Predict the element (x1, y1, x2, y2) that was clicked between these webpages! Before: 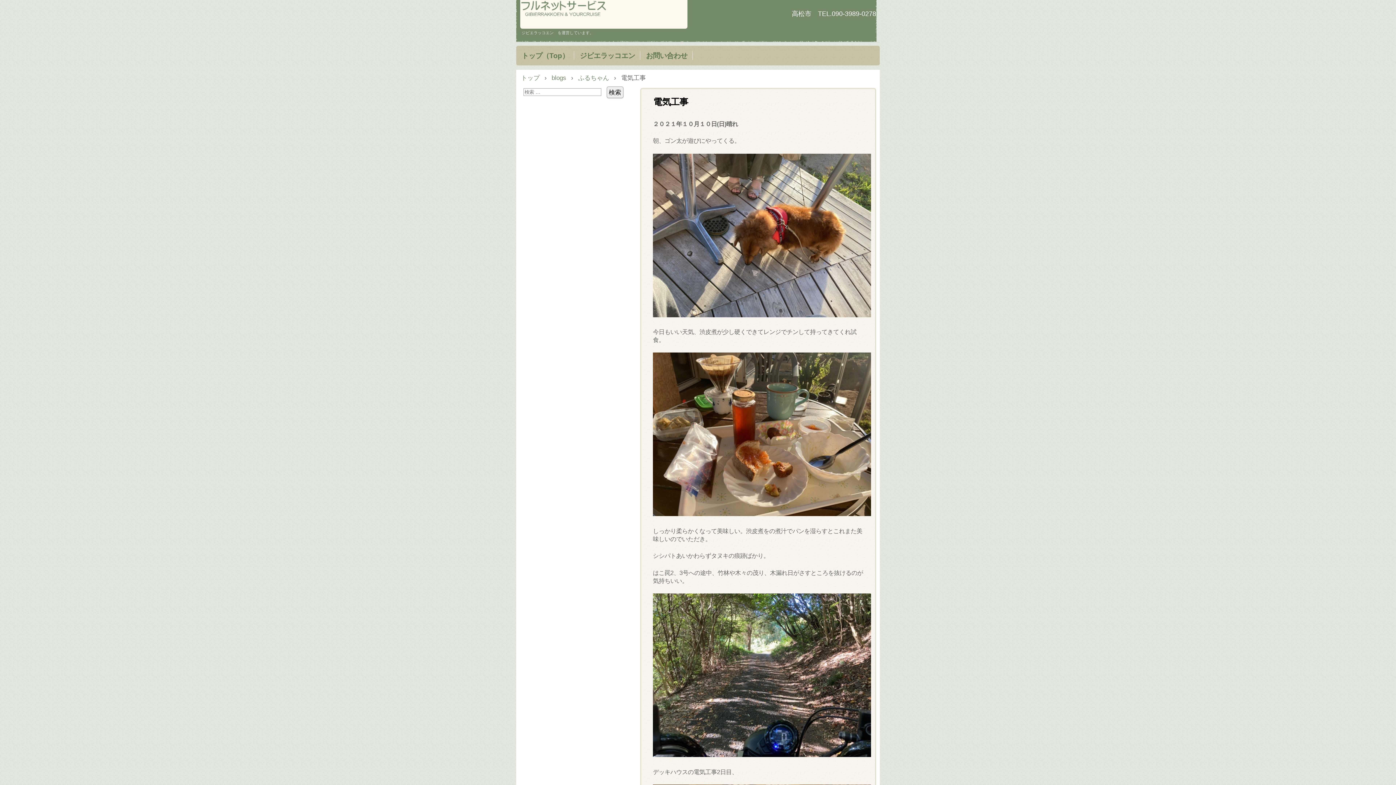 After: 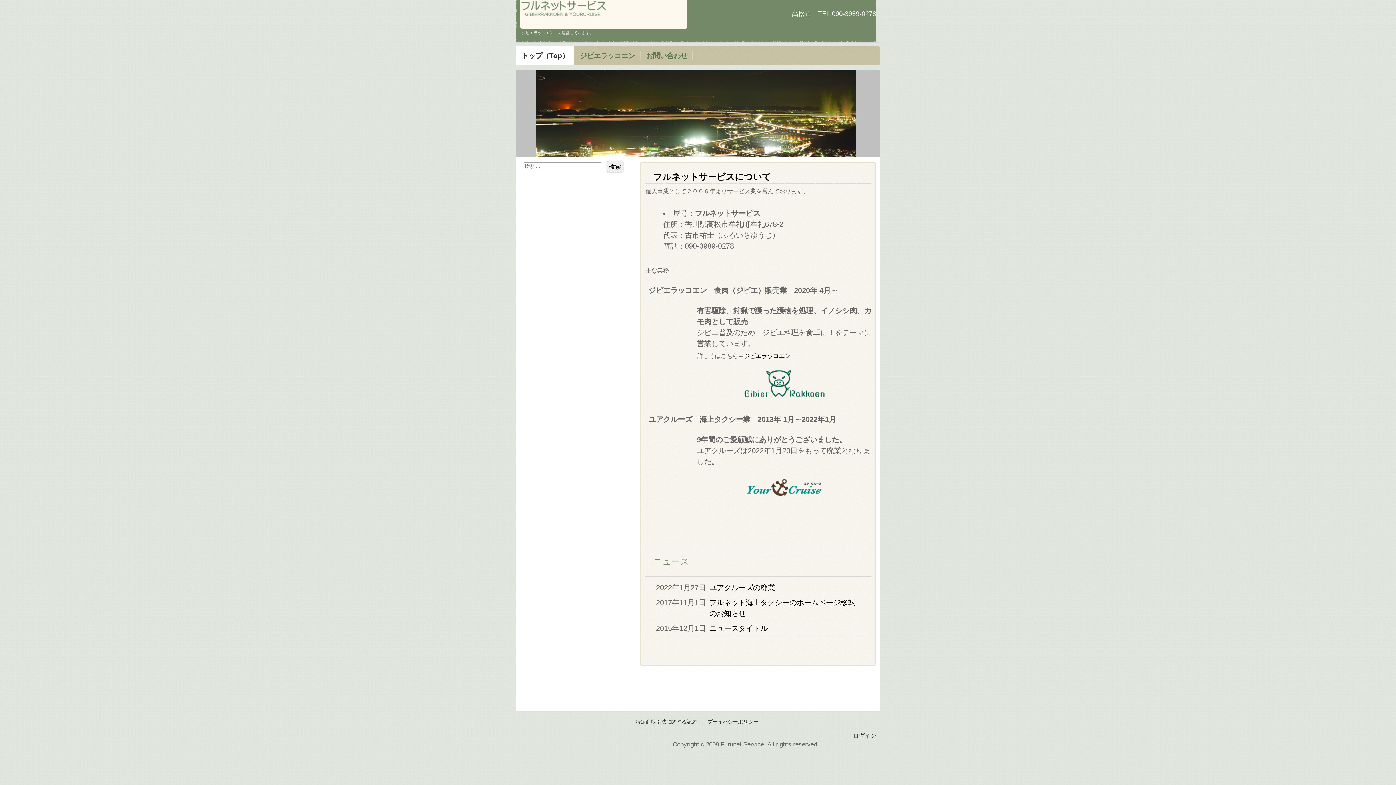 Action: label: フルネットサービス bbox: (520, 0, 687, 28)